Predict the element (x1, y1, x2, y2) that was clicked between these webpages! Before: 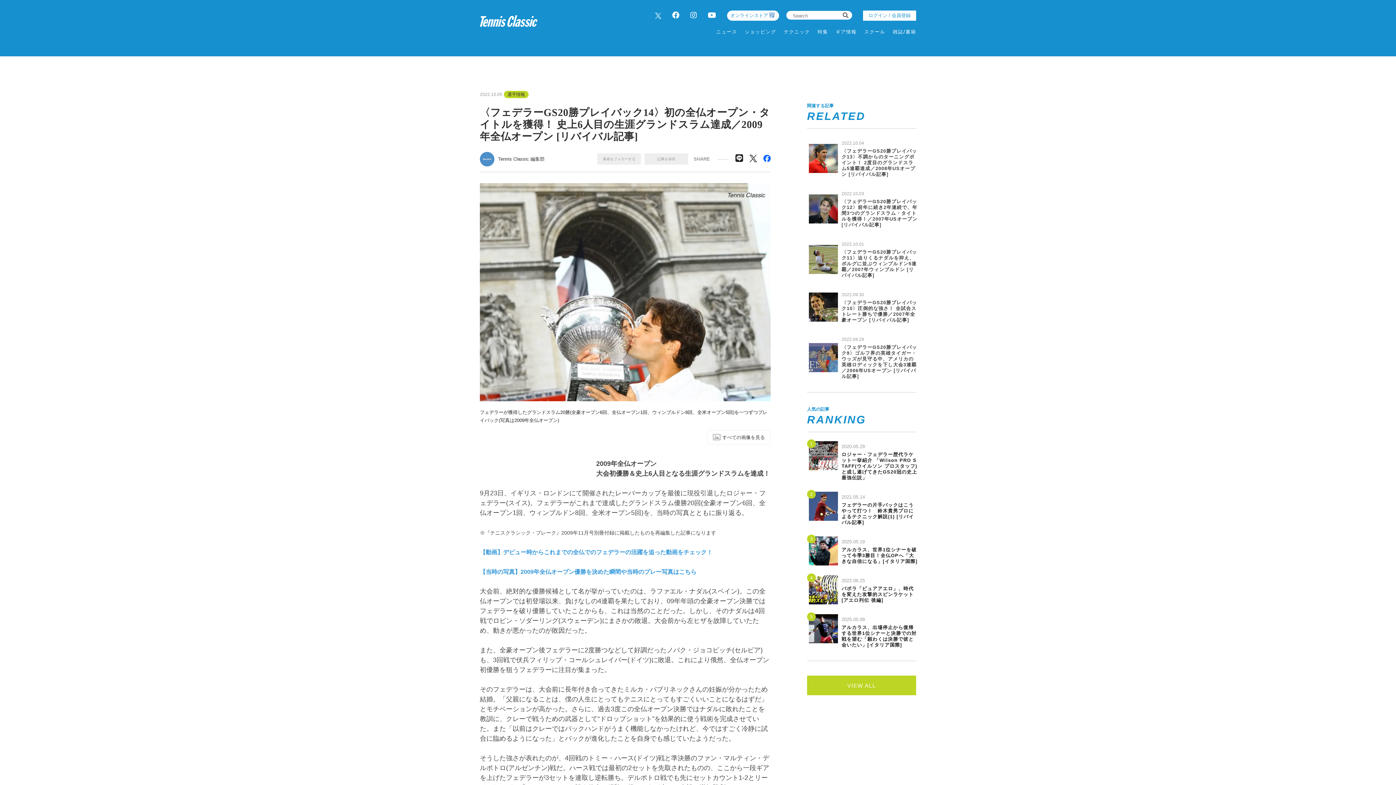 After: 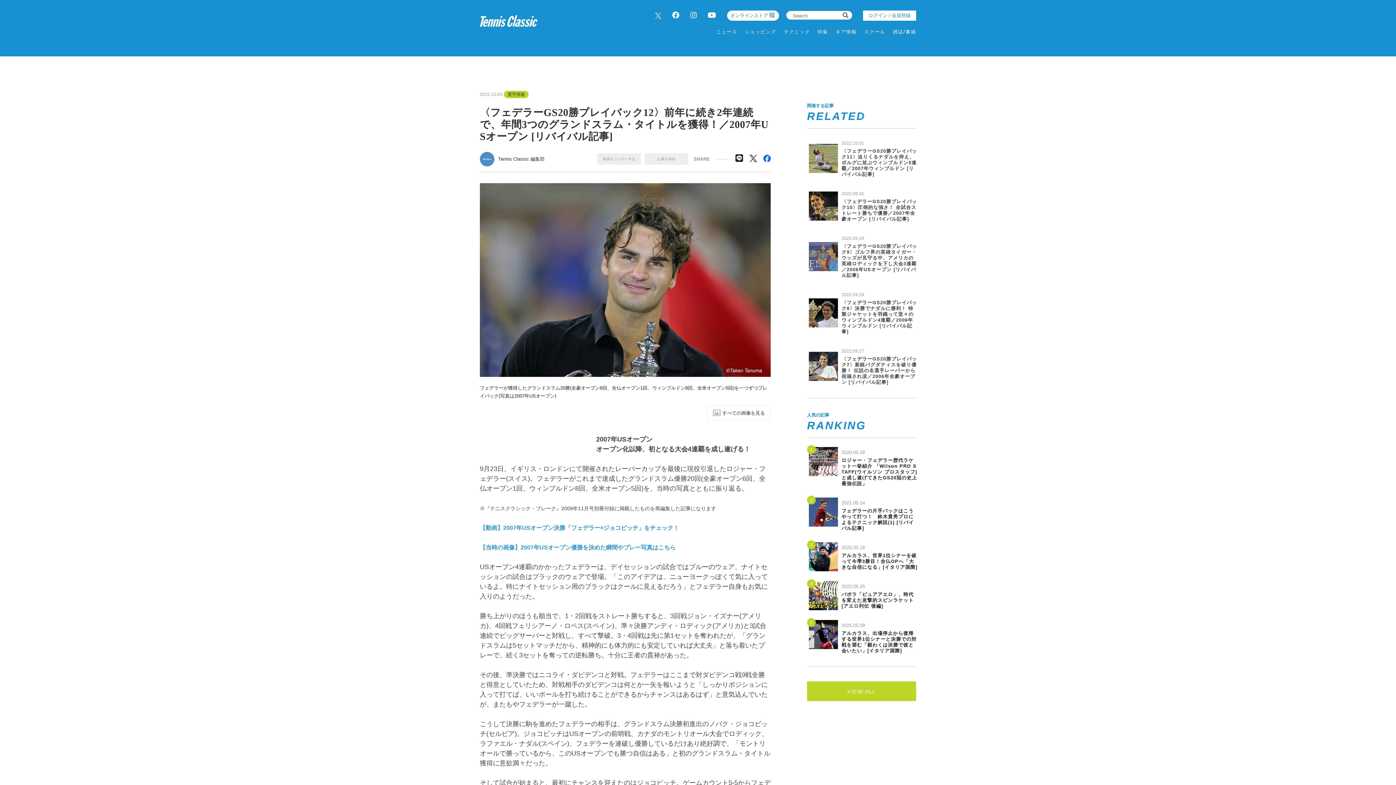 Action: label: 	

2022.10.03

〈フェデラーGS20勝プレイバック12〉前年に続き2年連続で、年間3つのグランドスラム・タイトルを獲得！／2007年USオープン [リバイバル記事] bbox: (807, 186, 918, 229)